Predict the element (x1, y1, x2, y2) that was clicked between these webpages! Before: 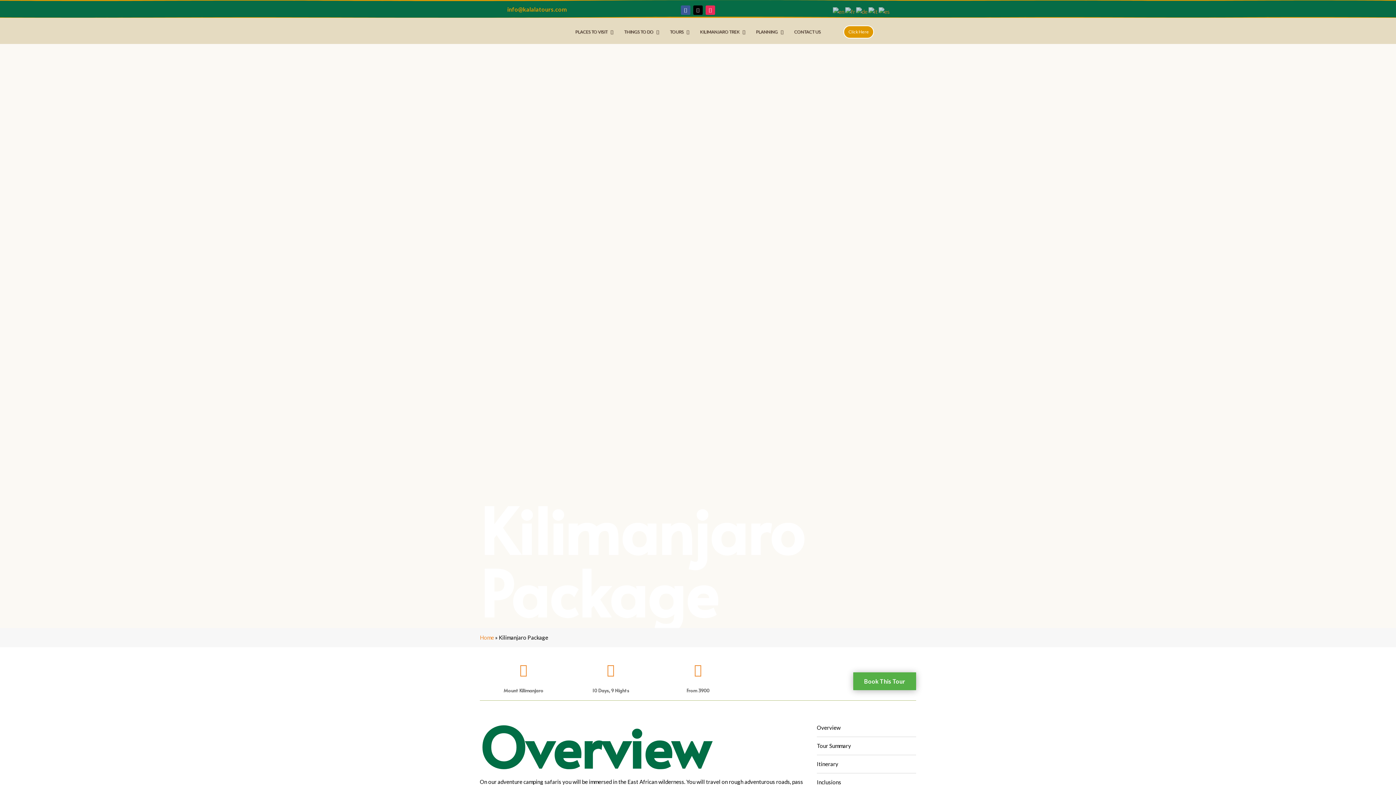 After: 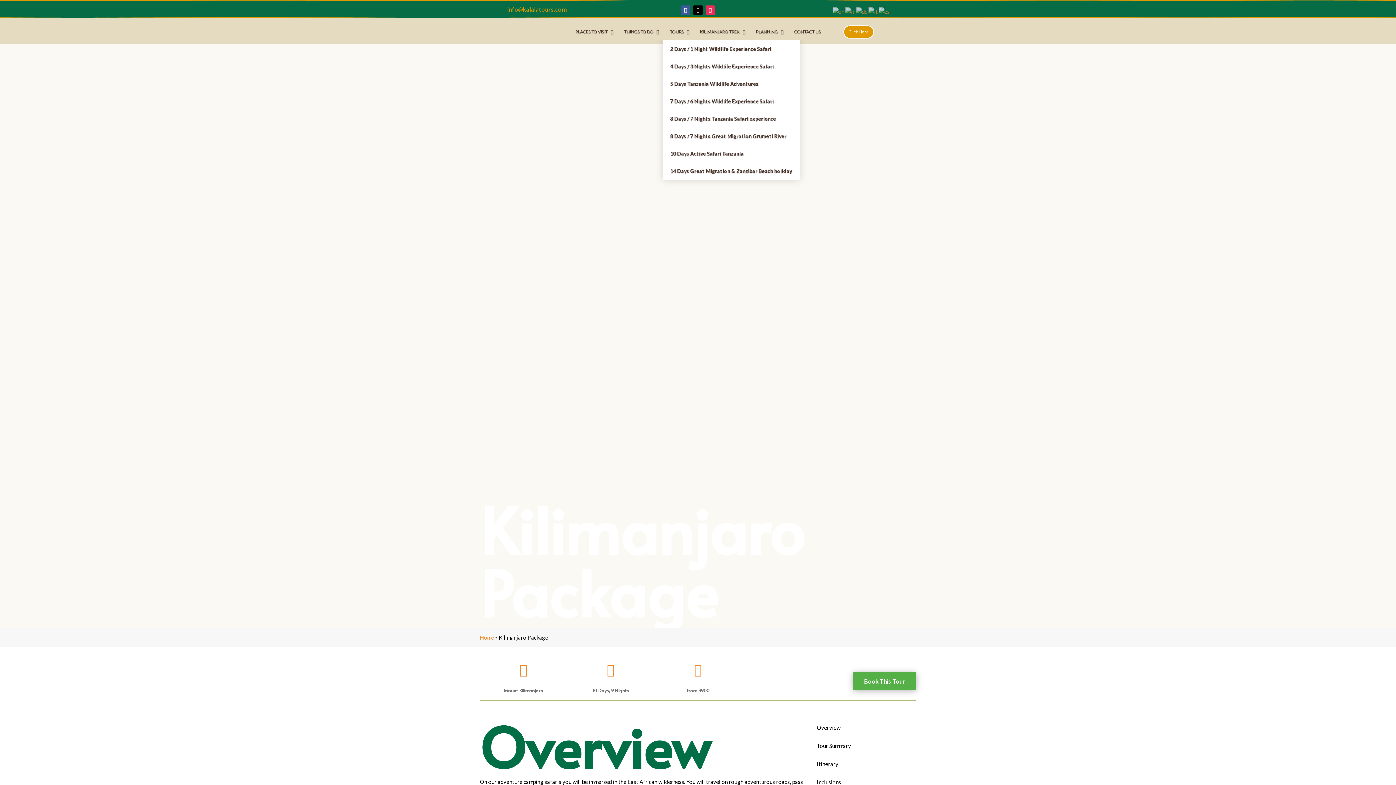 Action: bbox: (662, 23, 692, 40) label: TOURS